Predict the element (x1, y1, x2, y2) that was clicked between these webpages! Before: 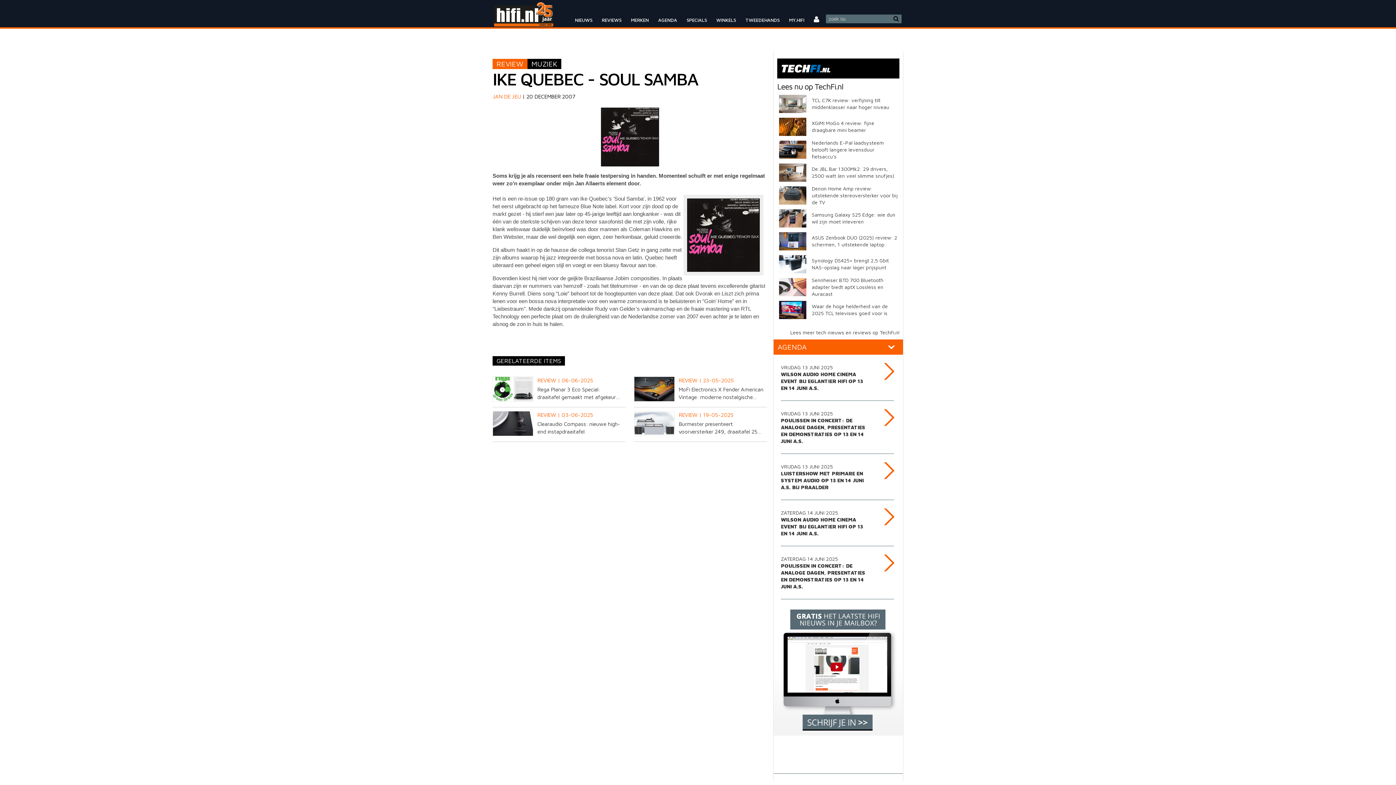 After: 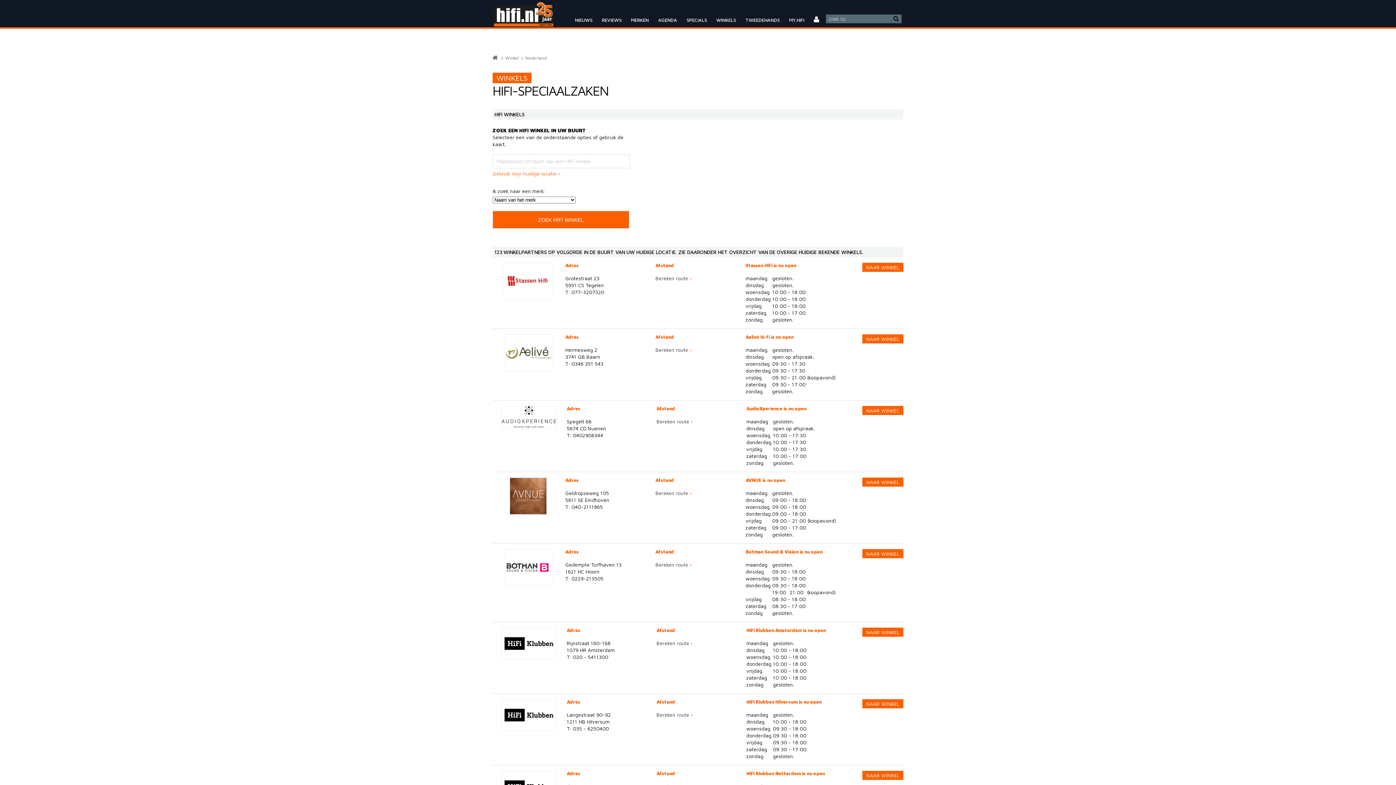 Action: bbox: (711, 12, 740, 27) label: WINKELS